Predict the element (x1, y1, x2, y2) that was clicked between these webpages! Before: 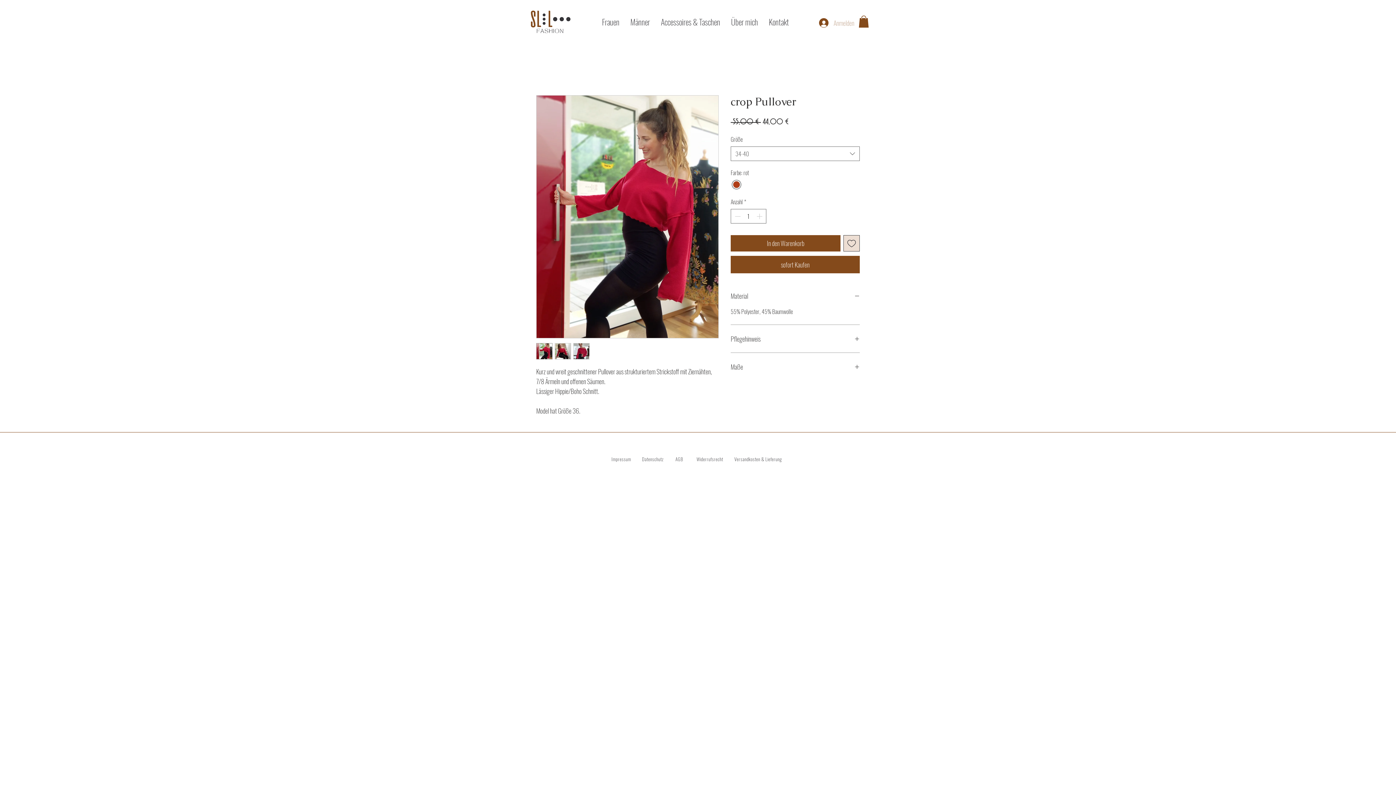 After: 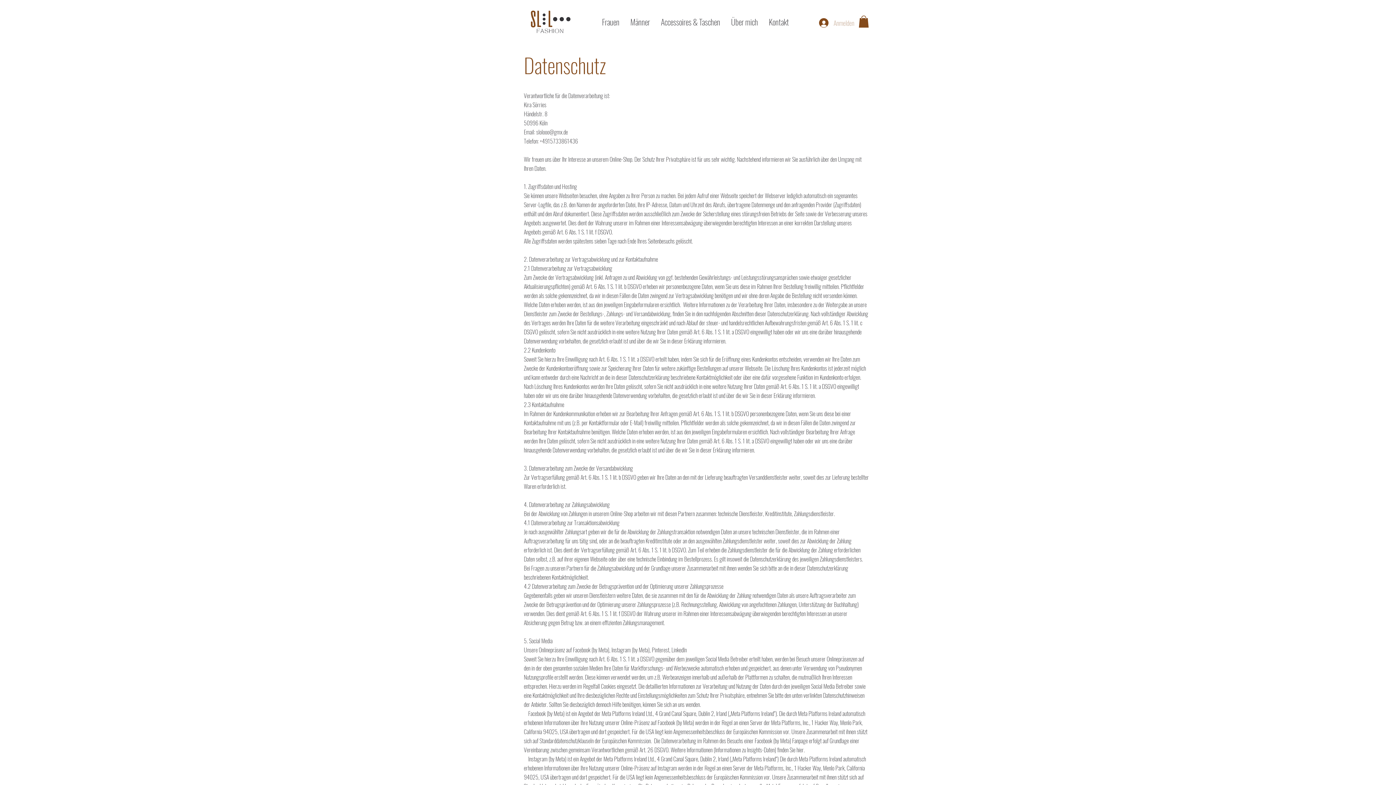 Action: label: Datenschutz bbox: (642, 455, 663, 462)